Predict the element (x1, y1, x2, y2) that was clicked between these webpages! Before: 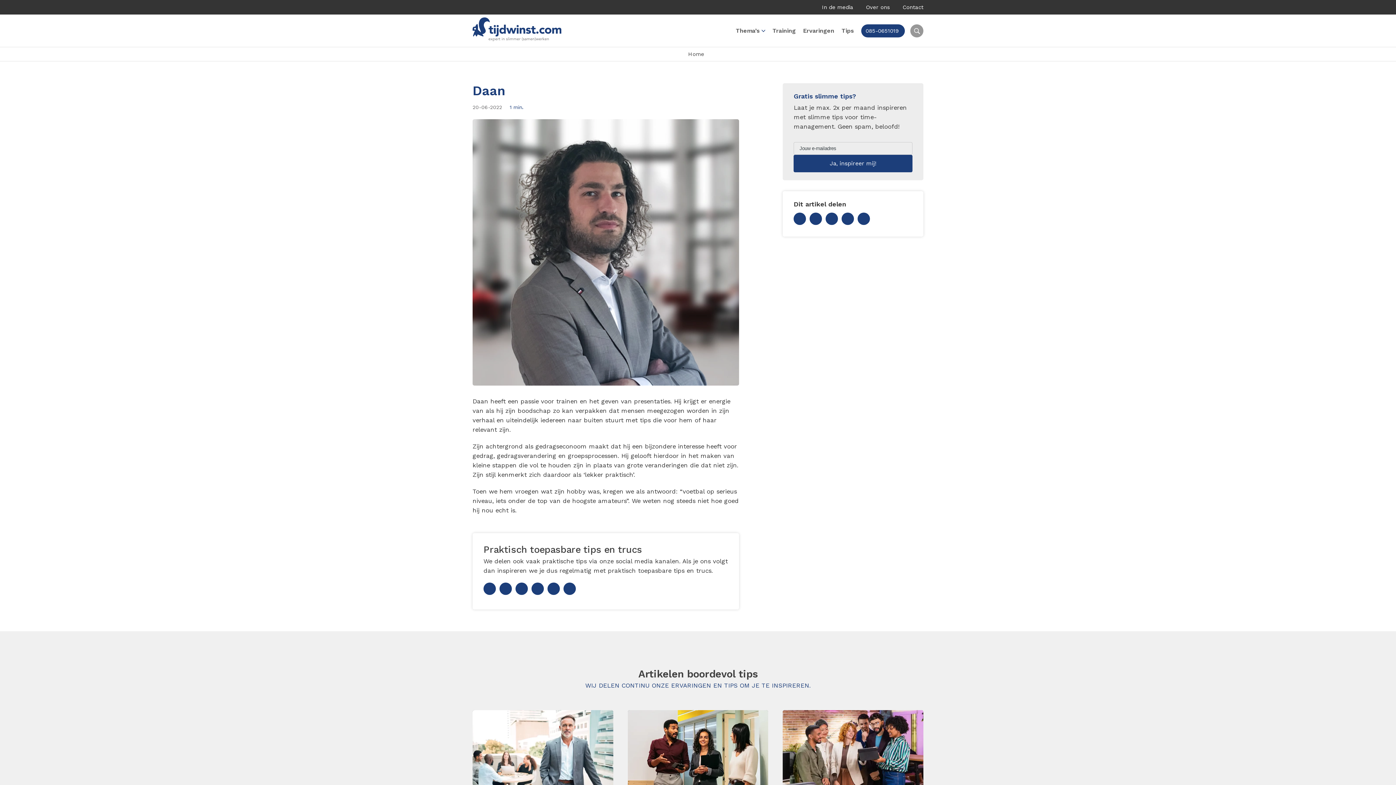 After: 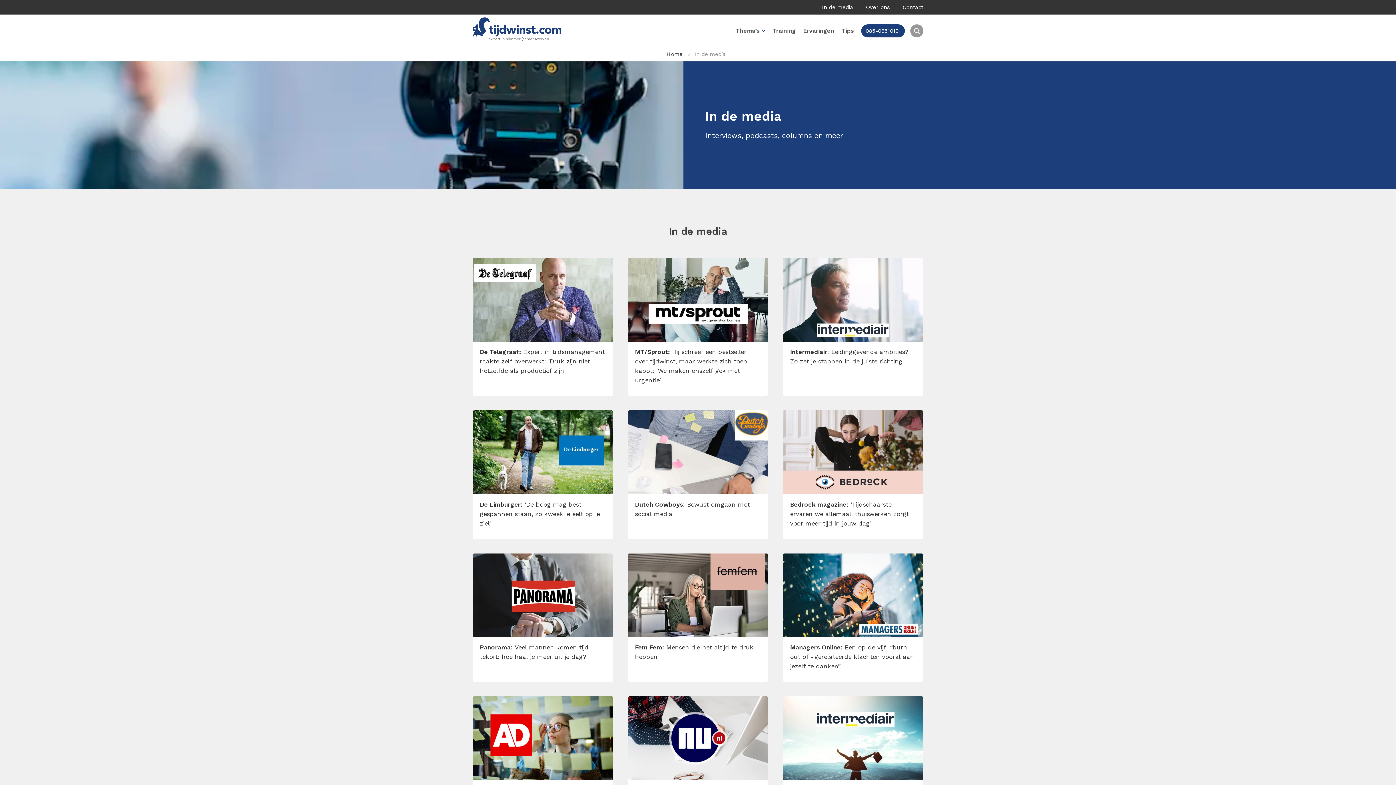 Action: bbox: (822, 4, 853, 10) label: In de media